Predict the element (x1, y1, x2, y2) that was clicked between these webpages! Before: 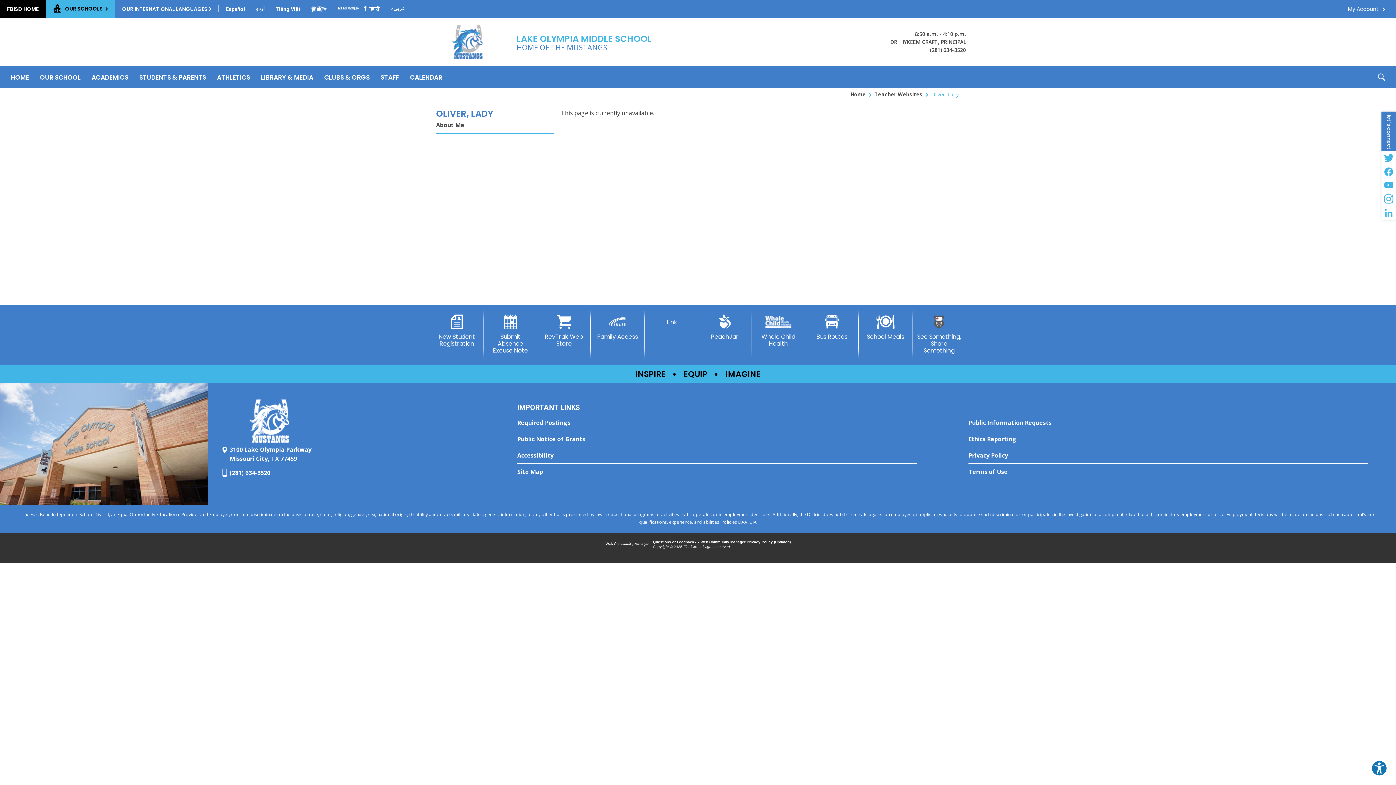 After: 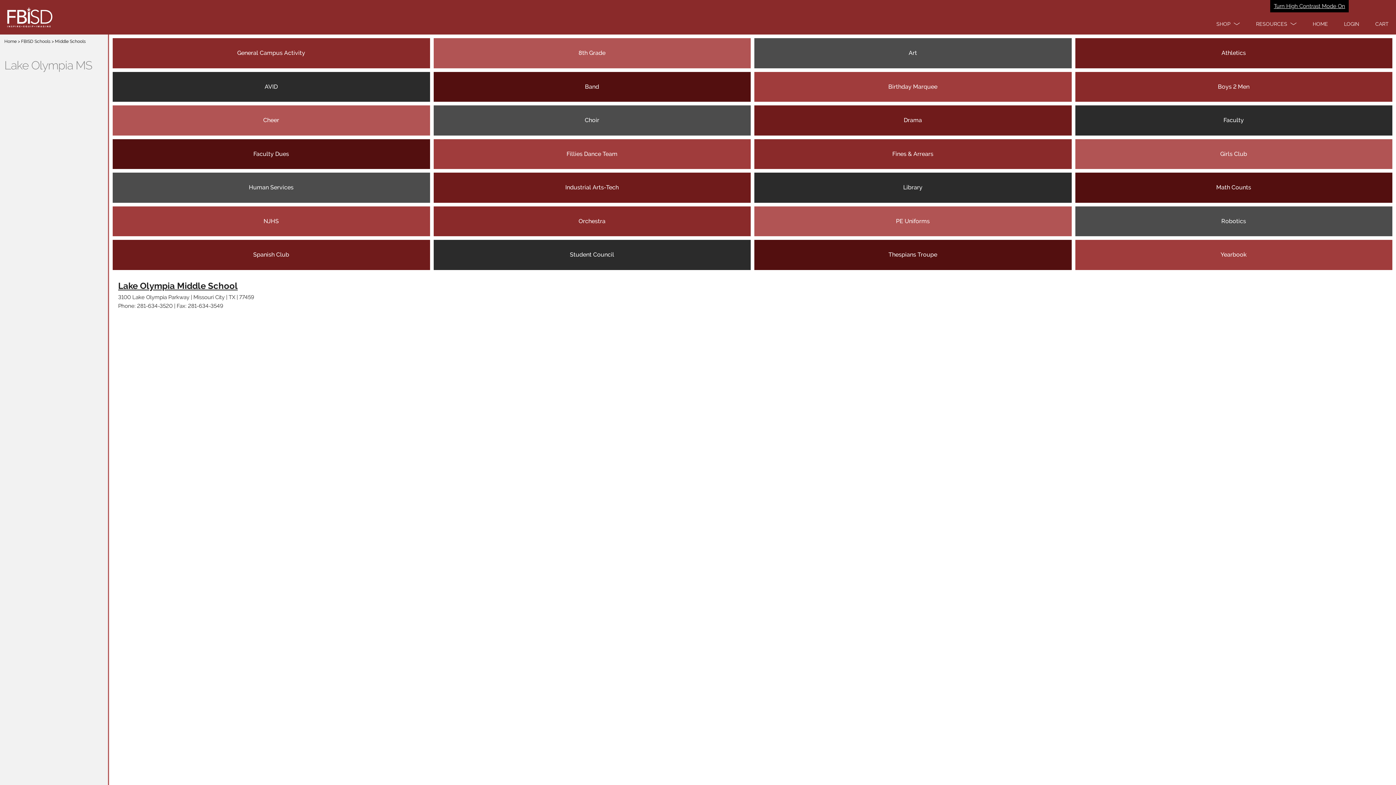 Action: bbox: (541, 309, 587, 352) label: RevTrak Web Store